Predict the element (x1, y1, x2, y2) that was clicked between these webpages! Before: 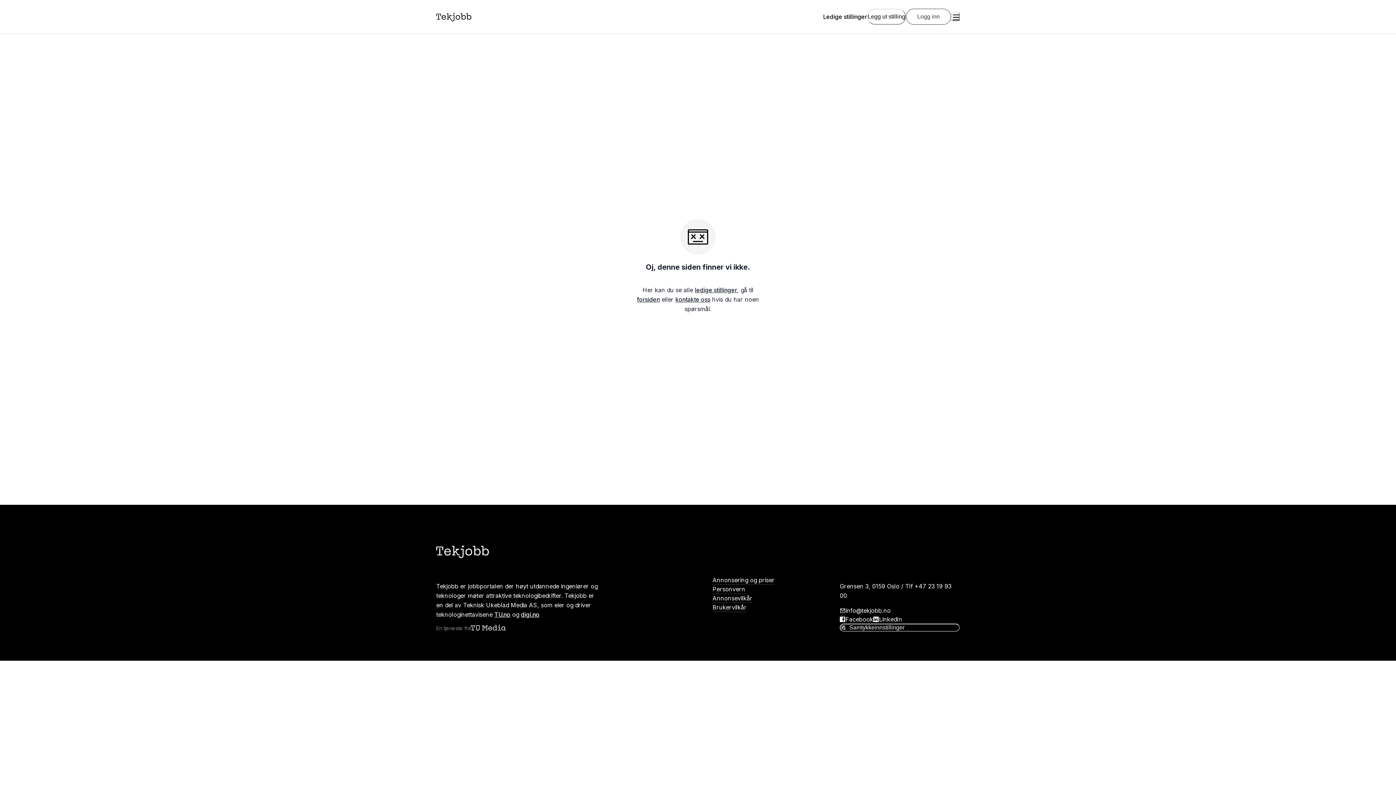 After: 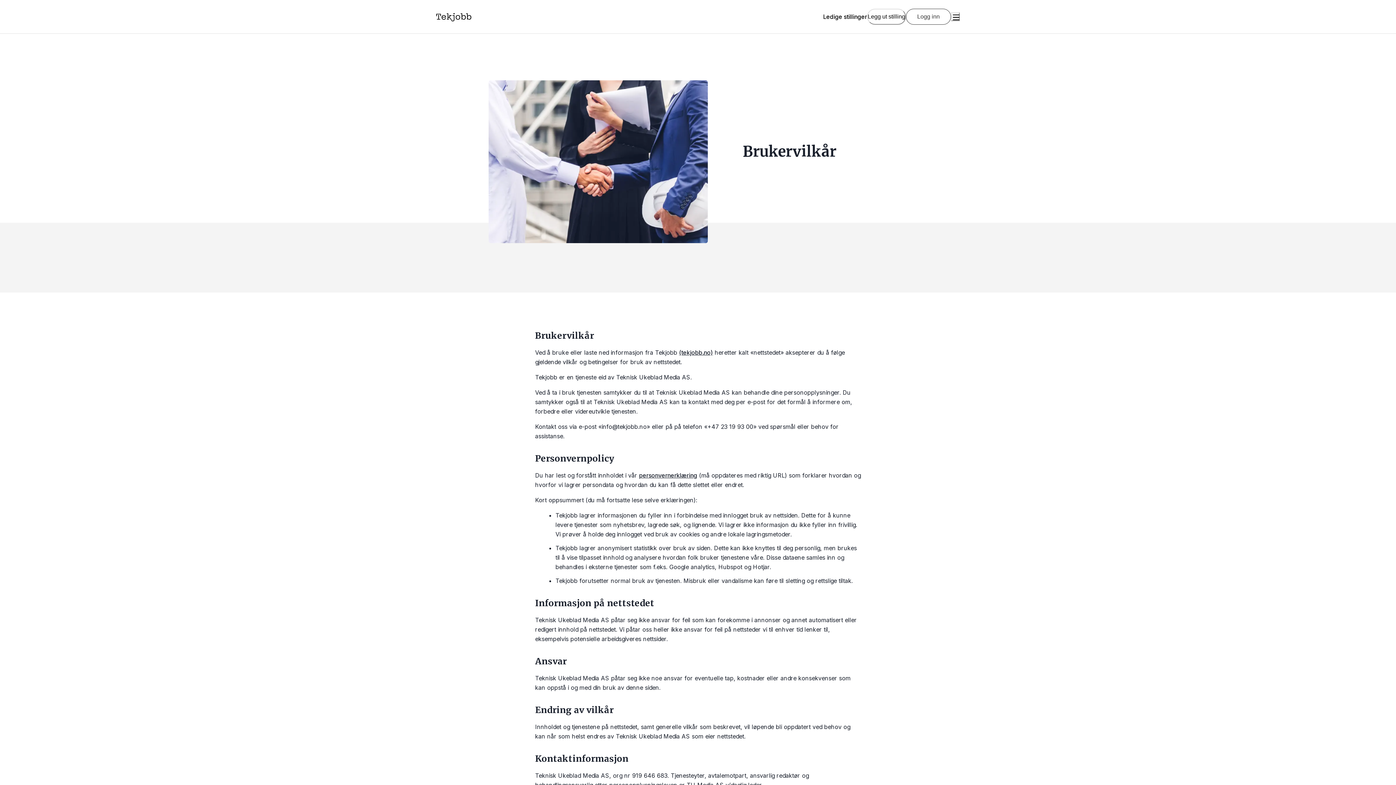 Action: label: Brukervilkår bbox: (712, 603, 746, 612)